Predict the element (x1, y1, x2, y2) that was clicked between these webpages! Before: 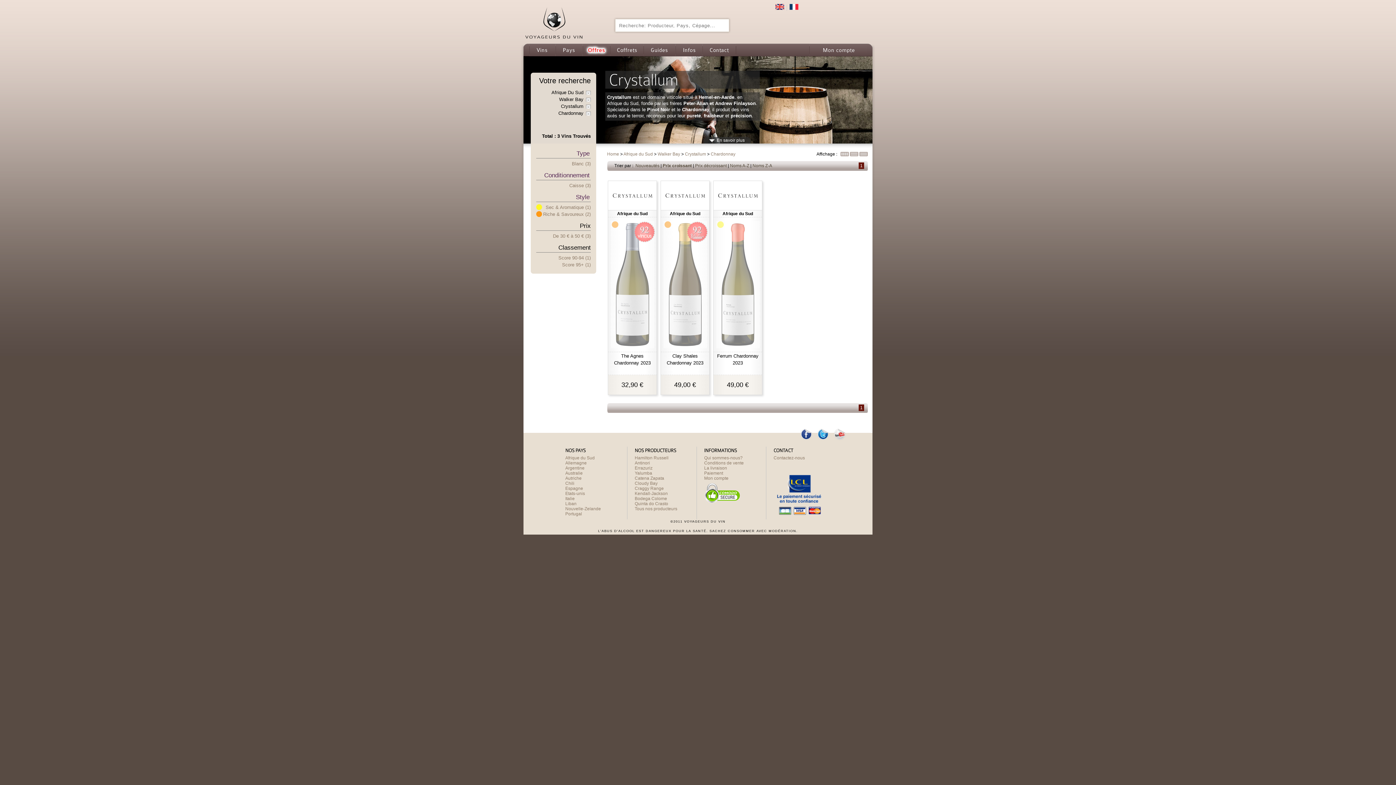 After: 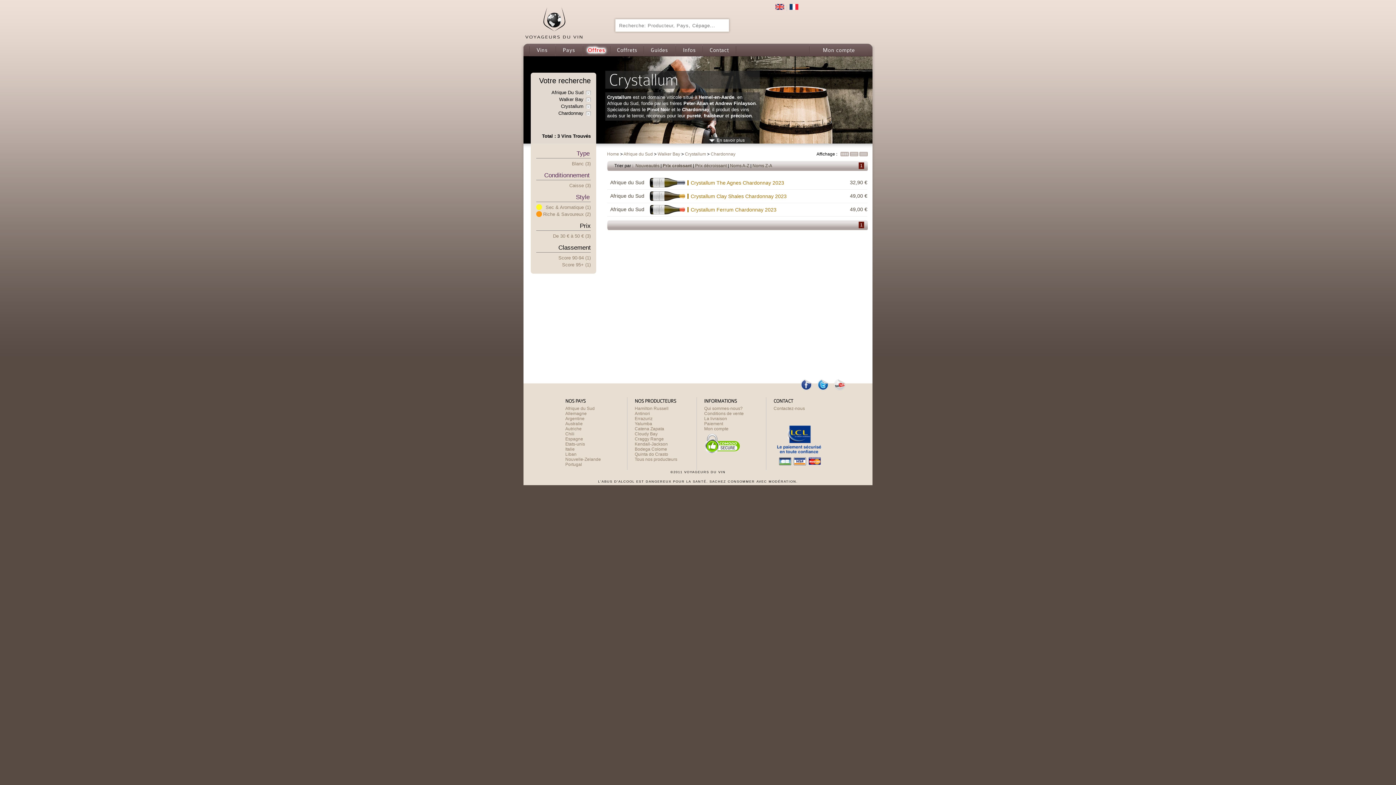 Action: bbox: (859, 152, 868, 157)